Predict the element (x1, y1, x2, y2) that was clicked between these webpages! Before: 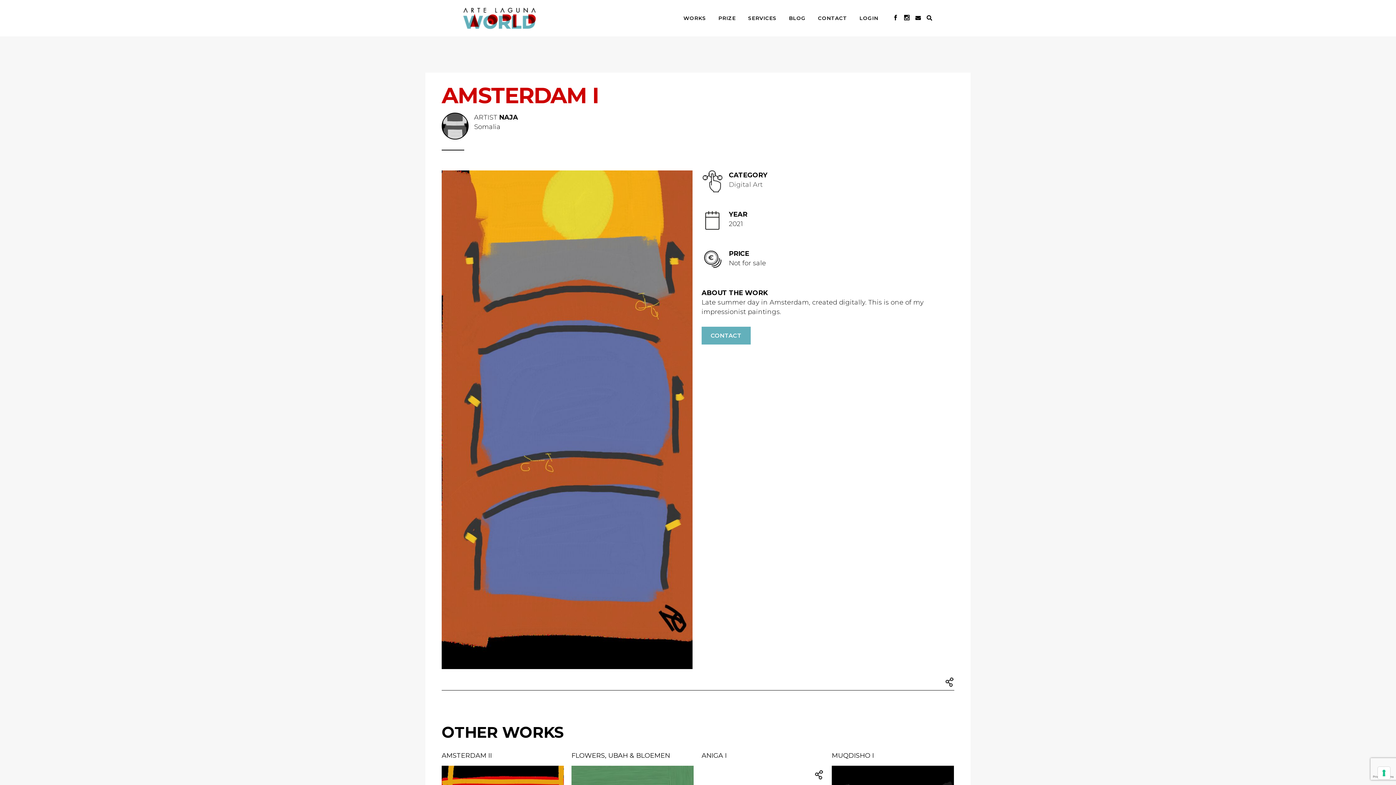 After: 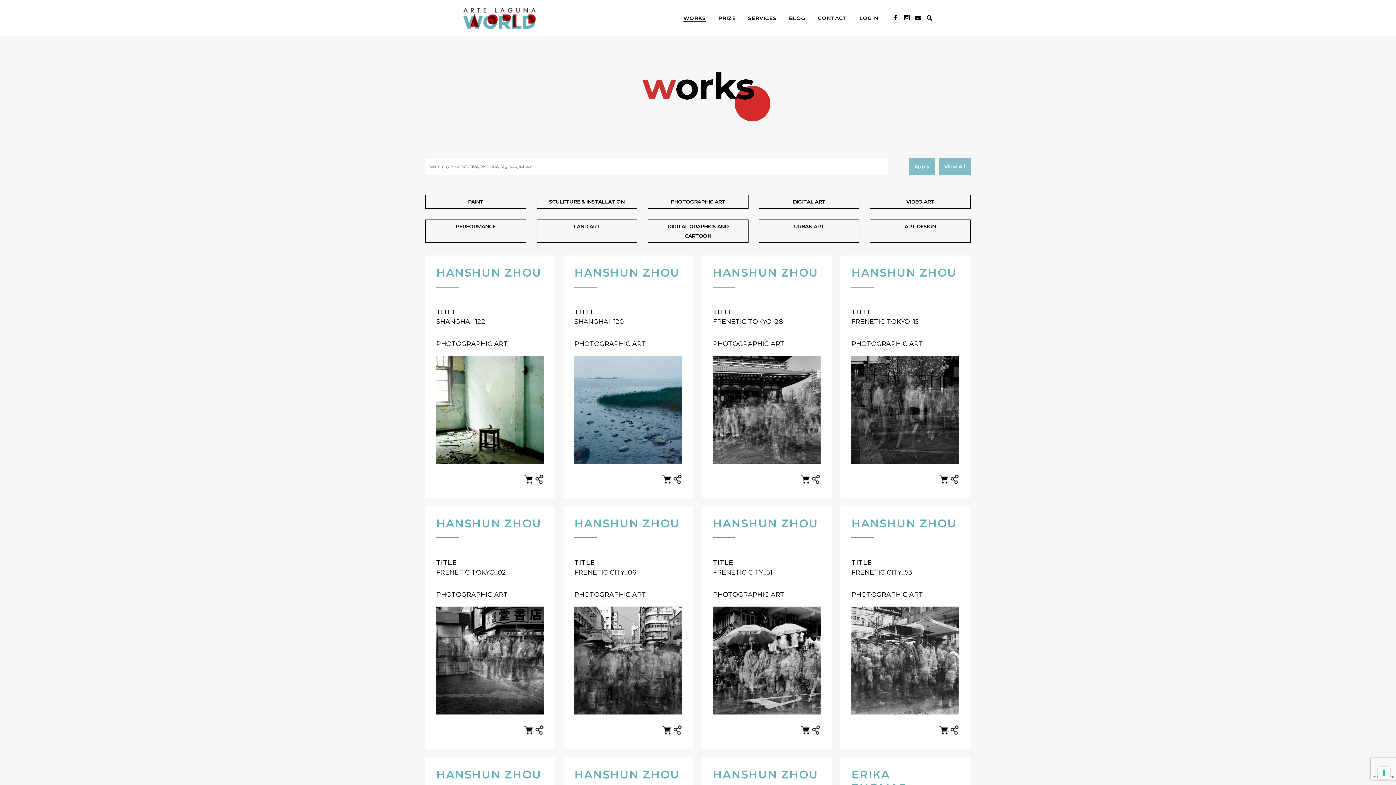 Action: bbox: (926, 14, 932, 21)